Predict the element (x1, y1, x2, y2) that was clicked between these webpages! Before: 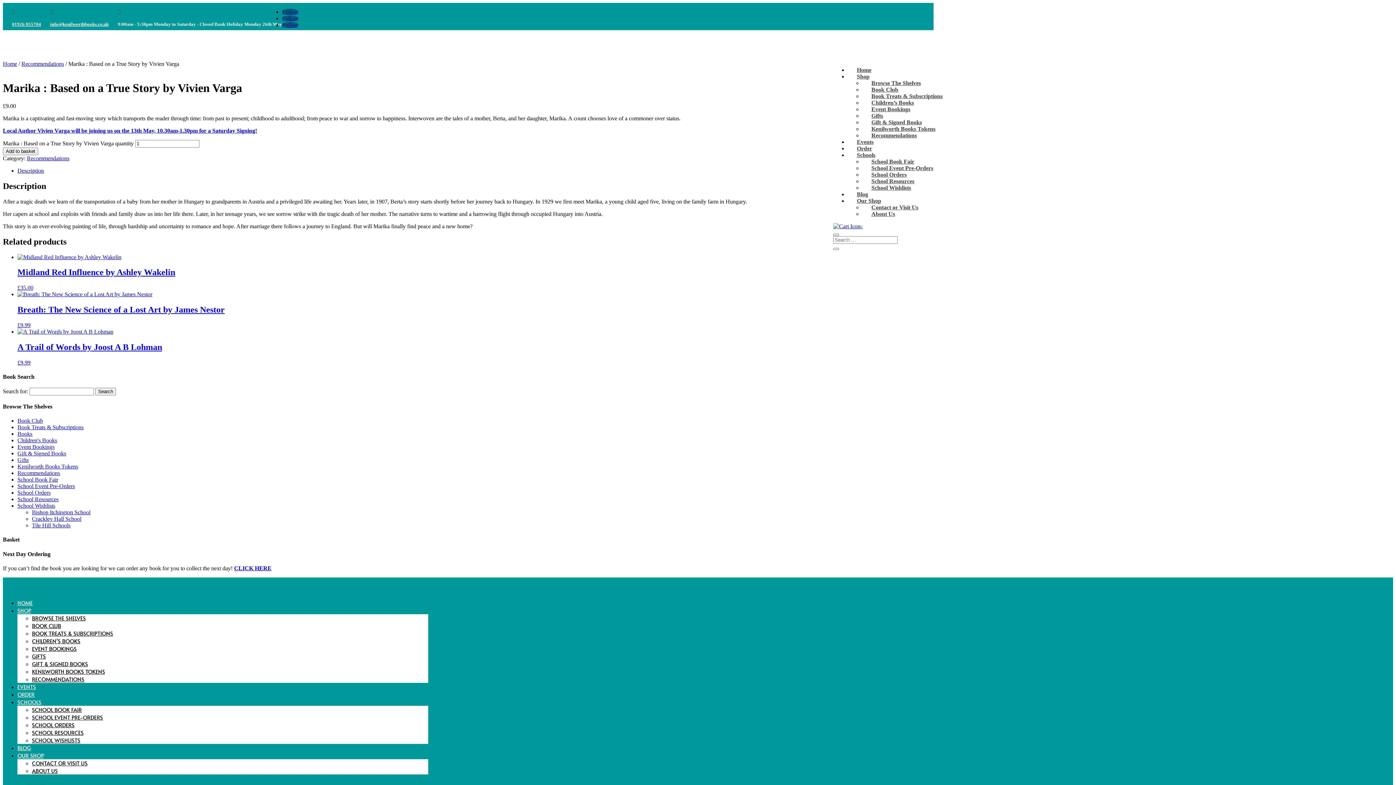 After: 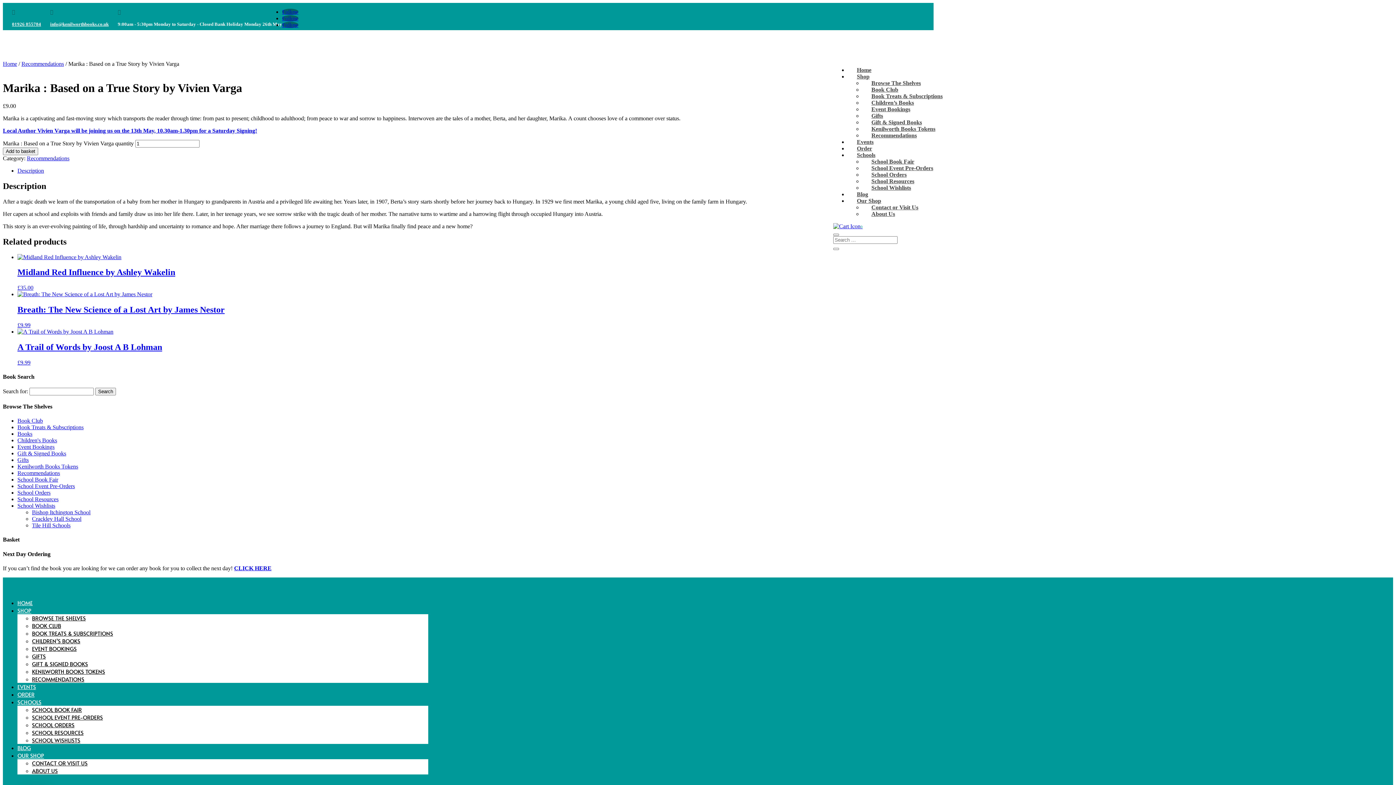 Action: bbox: (12, 21, 41, 27) label: 01926 855784